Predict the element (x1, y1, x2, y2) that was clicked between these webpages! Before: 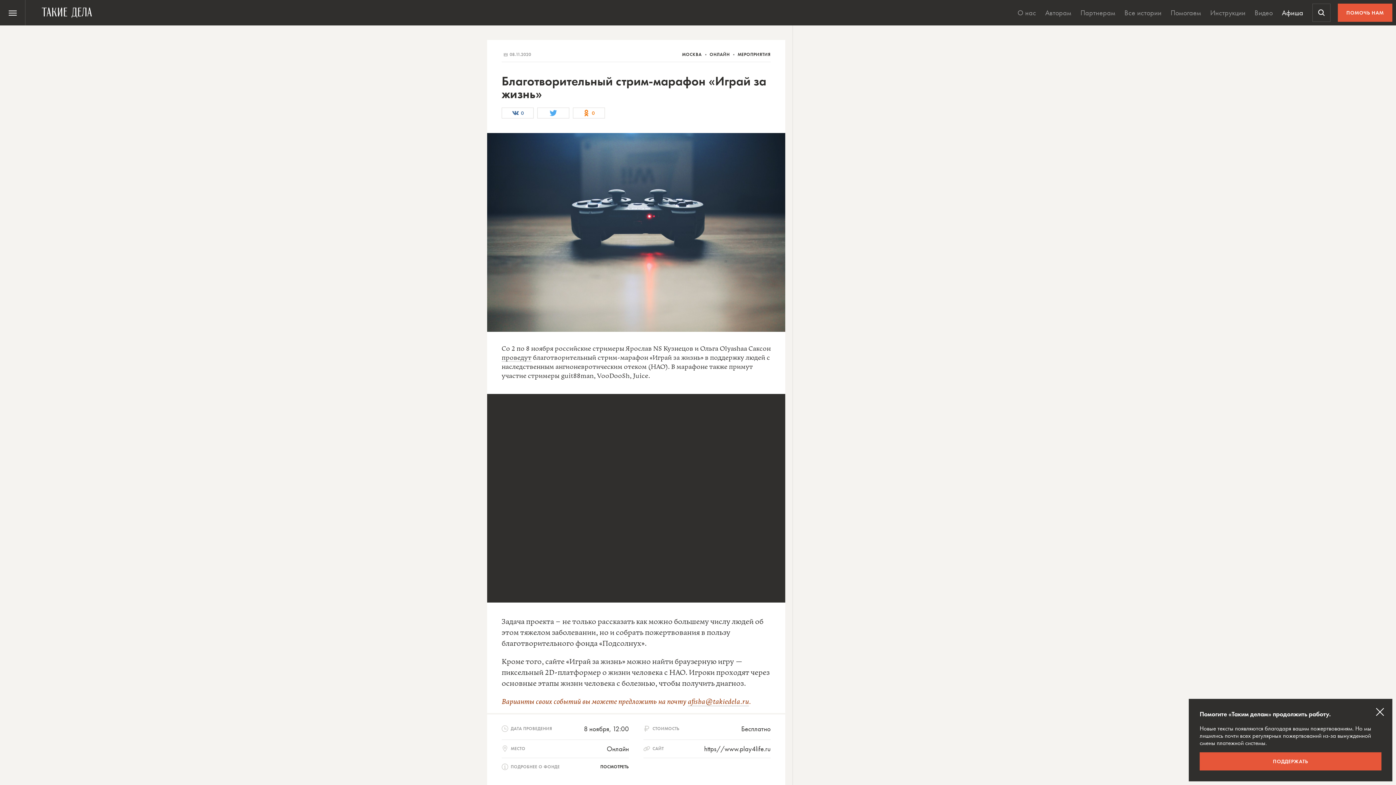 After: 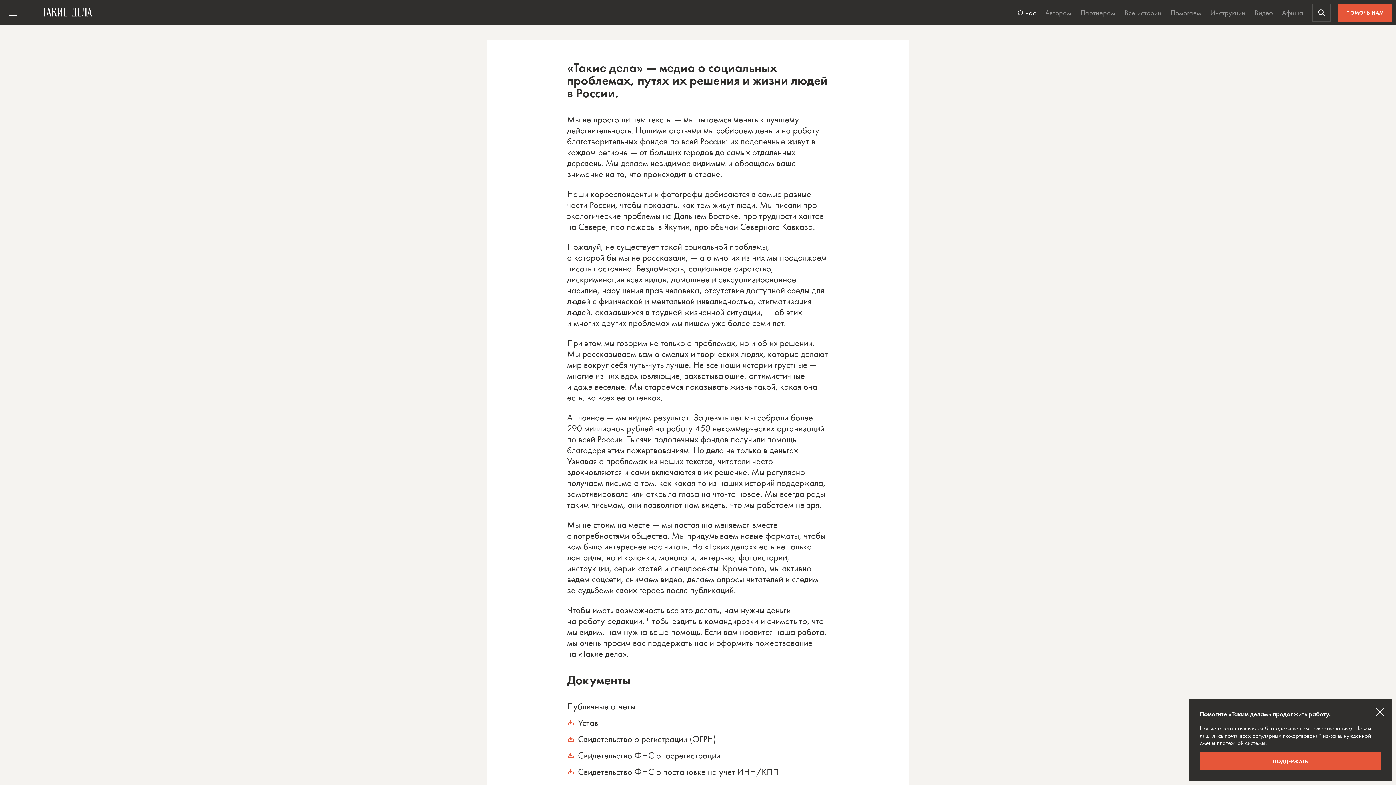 Action: label: О нас bbox: (1014, 0, 1040, 25)